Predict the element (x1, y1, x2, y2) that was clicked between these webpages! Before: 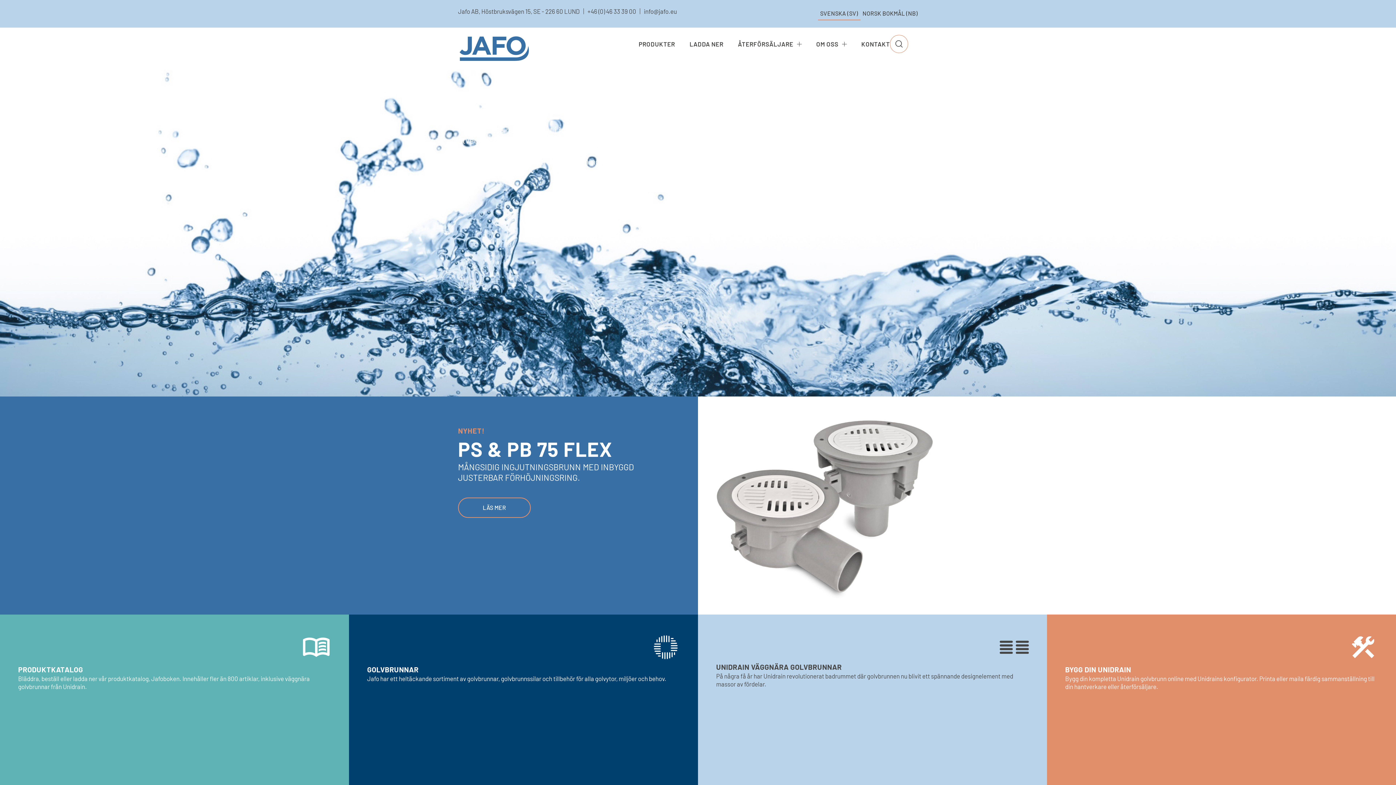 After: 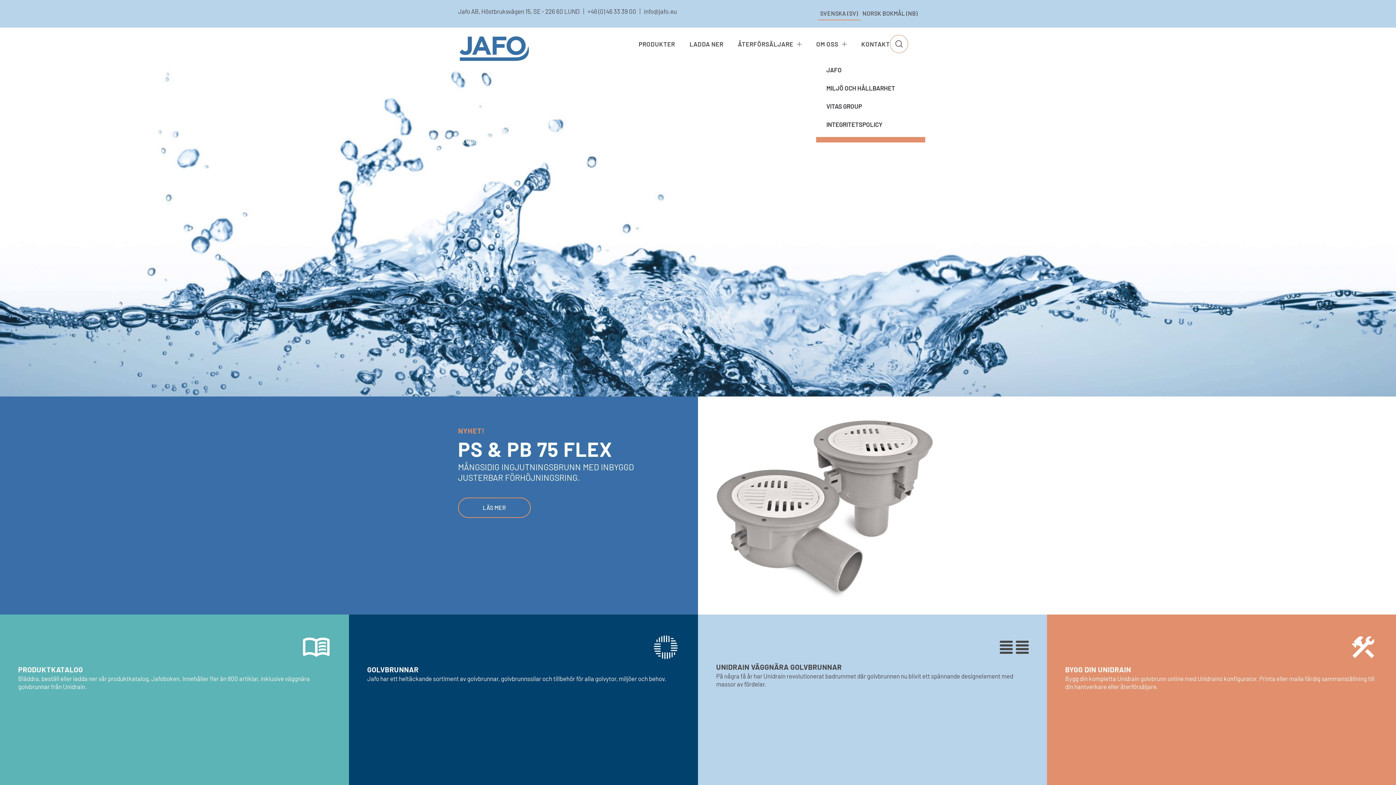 Action: label: OM OSS bbox: (816, 34, 847, 53)